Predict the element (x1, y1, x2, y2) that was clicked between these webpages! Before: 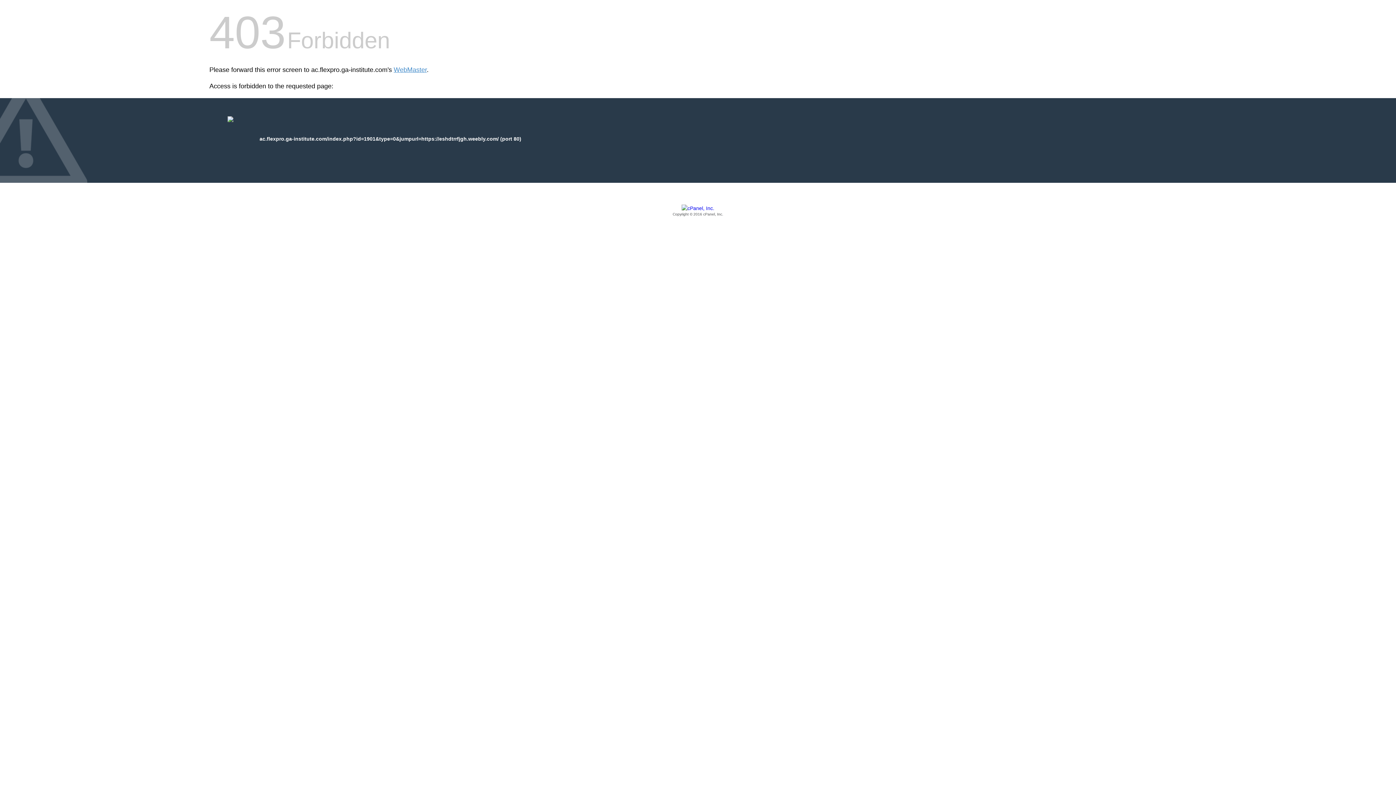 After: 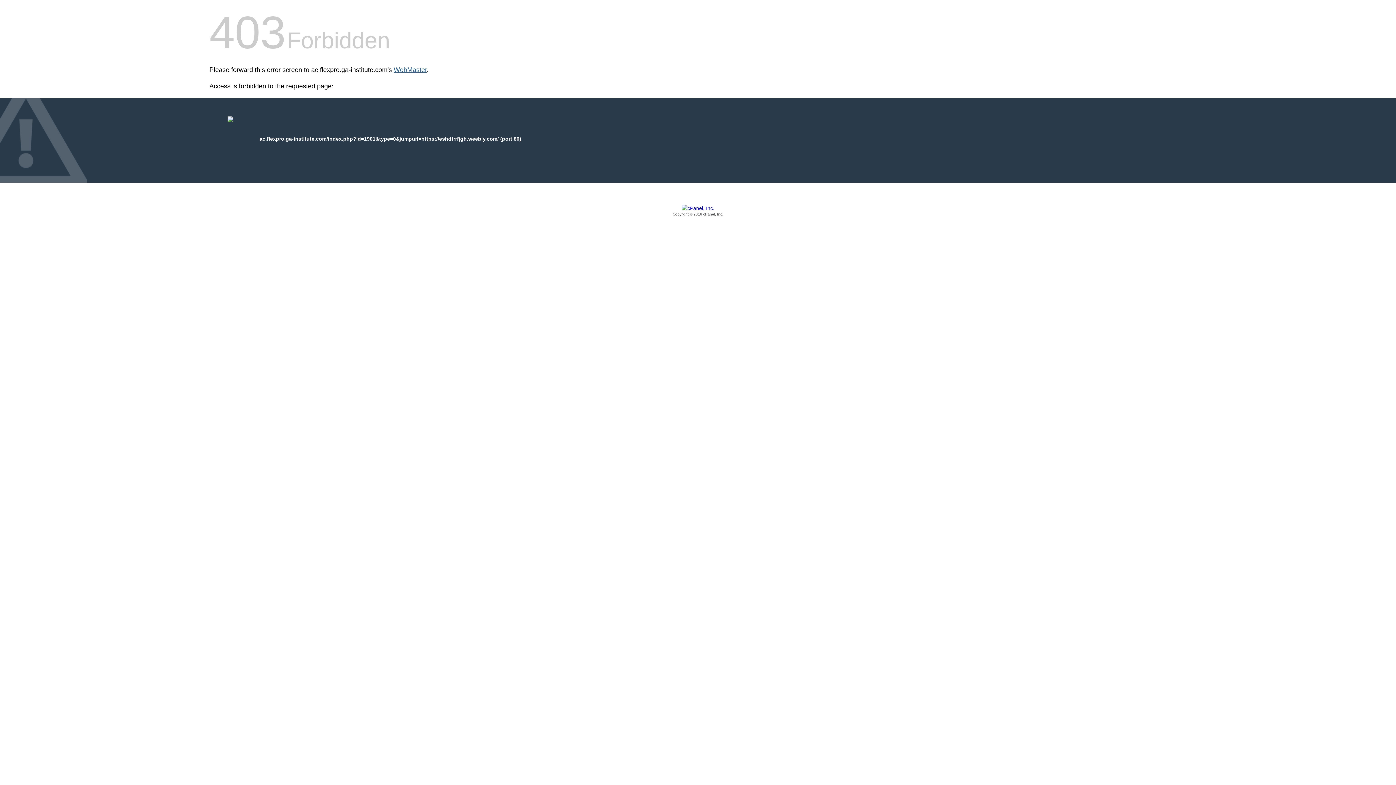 Action: label: WebMaster bbox: (393, 66, 426, 73)